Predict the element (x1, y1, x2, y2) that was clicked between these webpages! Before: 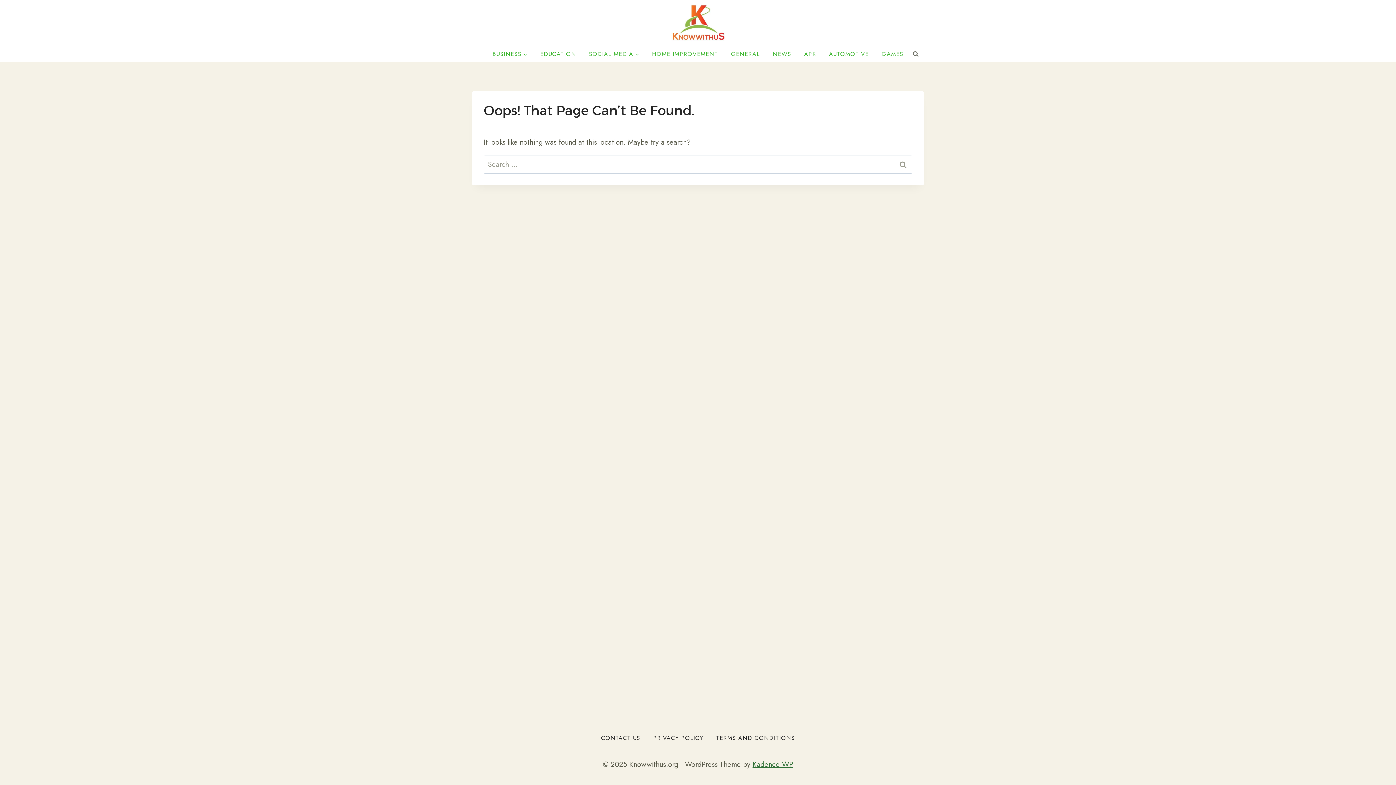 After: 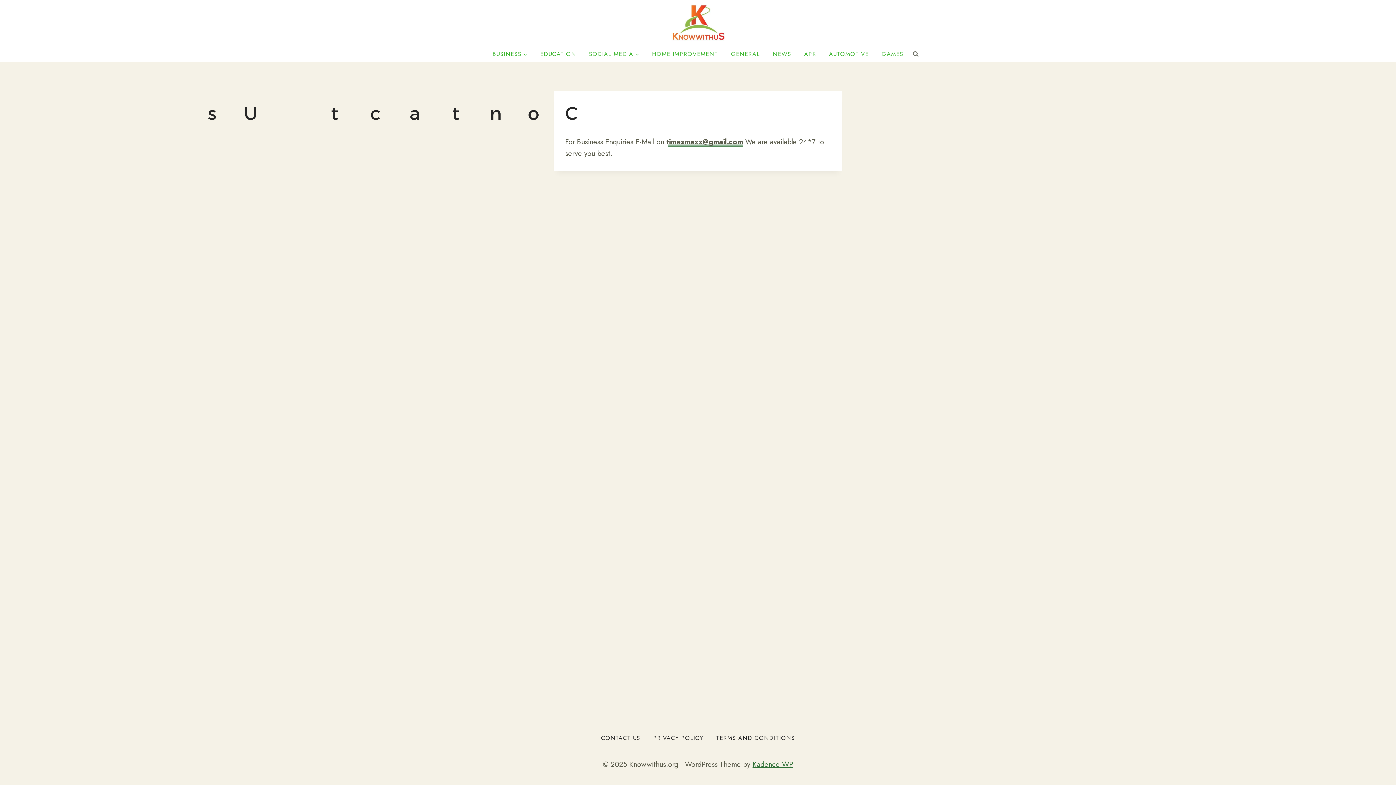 Action: label: CONTACT US bbox: (594, 732, 646, 744)